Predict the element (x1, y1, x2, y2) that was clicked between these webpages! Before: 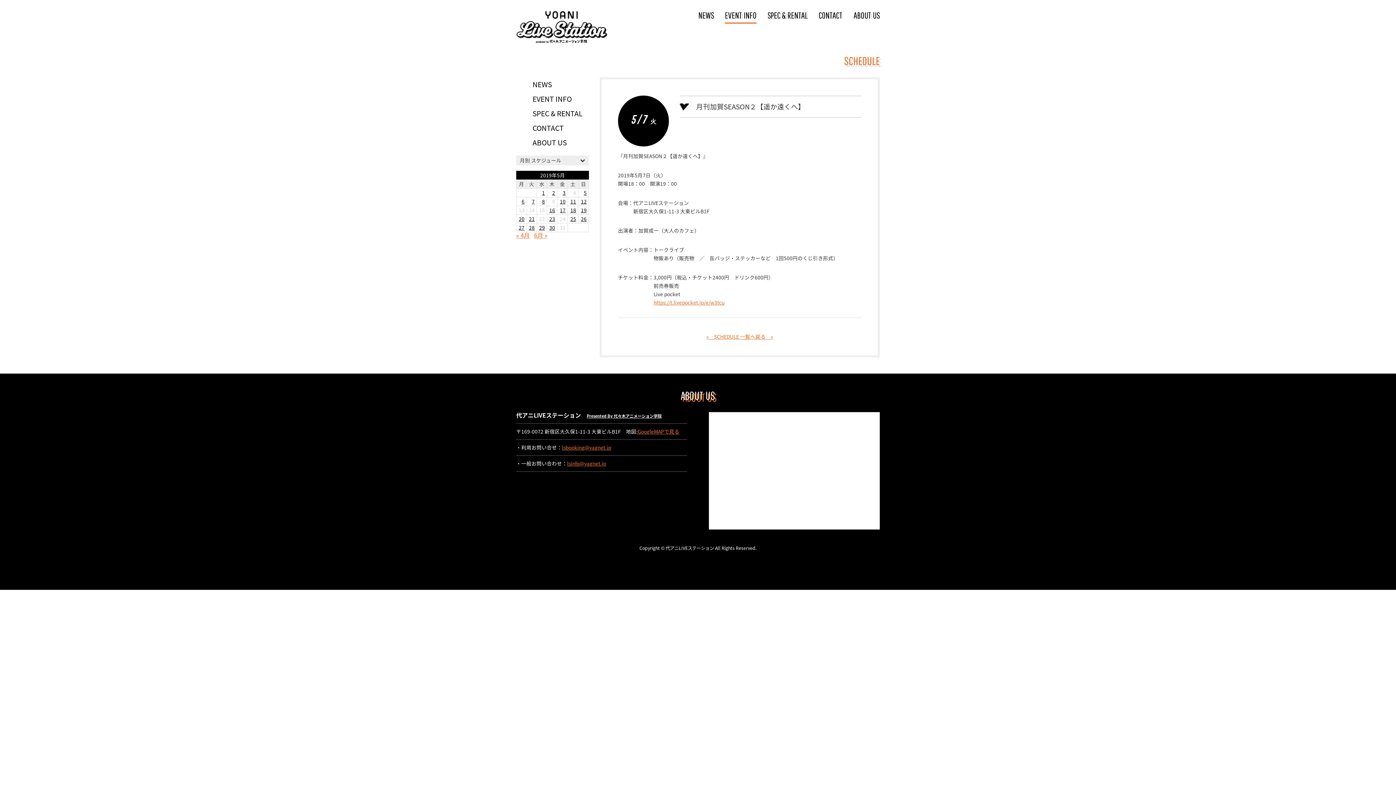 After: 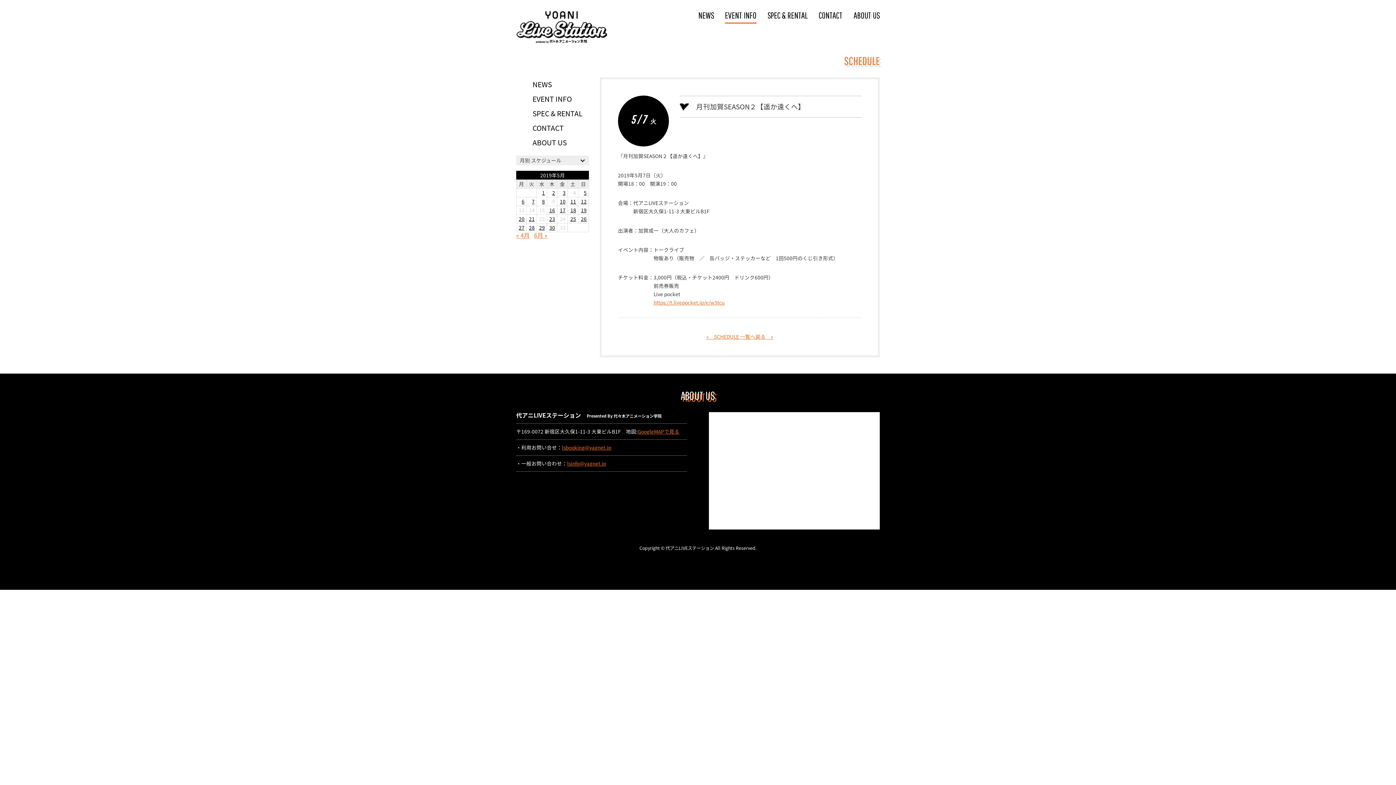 Action: bbox: (586, 413, 661, 419) label: Presented By 代々木アニメーション学院